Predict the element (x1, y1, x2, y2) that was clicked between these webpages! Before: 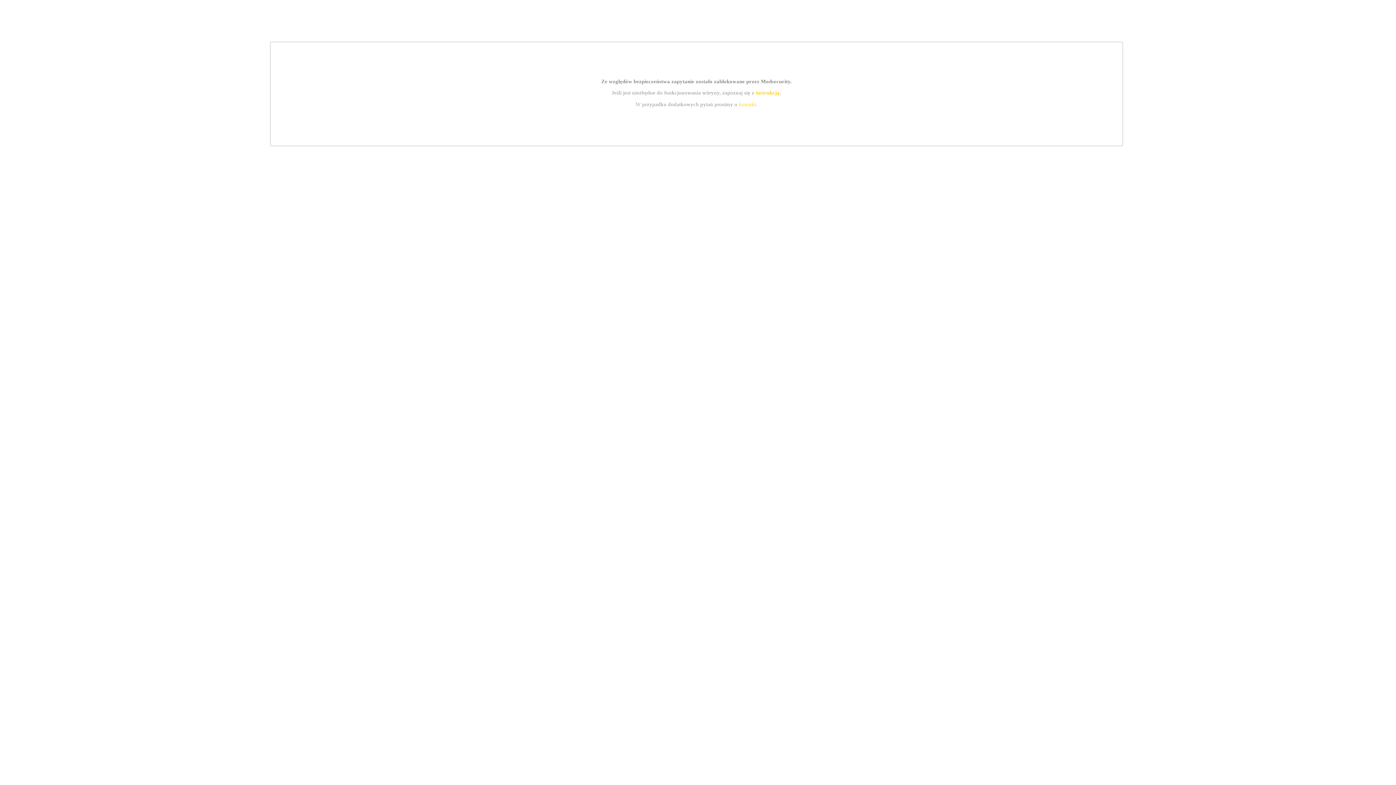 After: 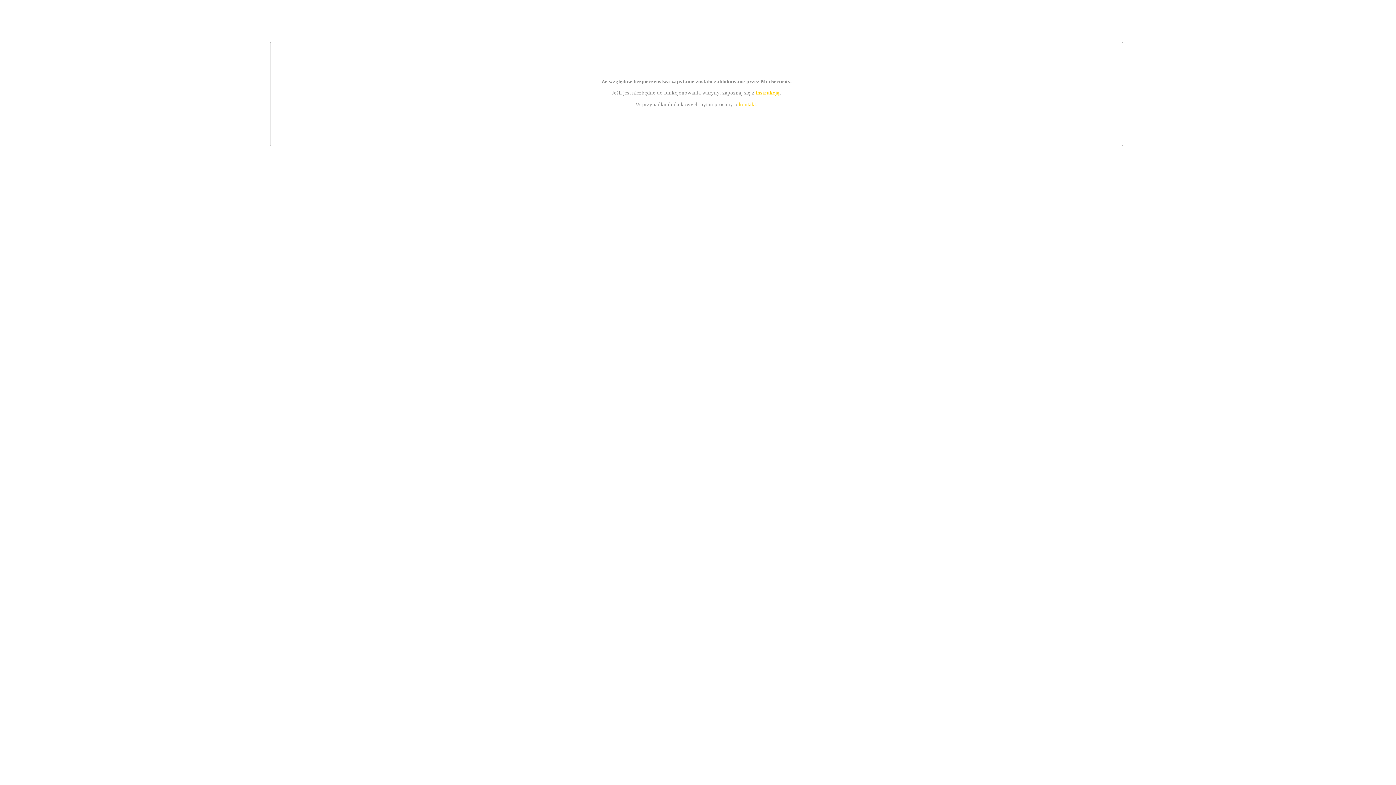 Action: bbox: (755, 89, 779, 95) label: instrukcją